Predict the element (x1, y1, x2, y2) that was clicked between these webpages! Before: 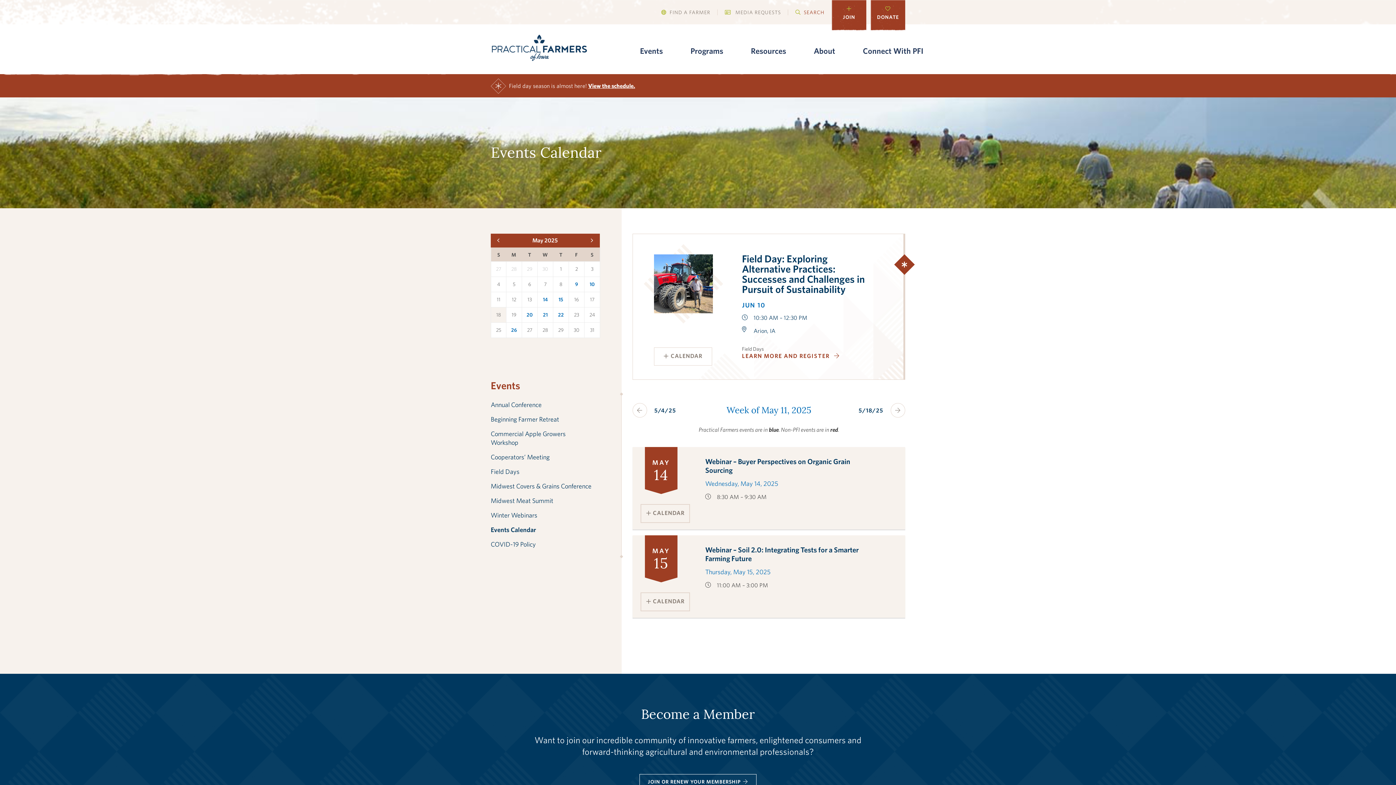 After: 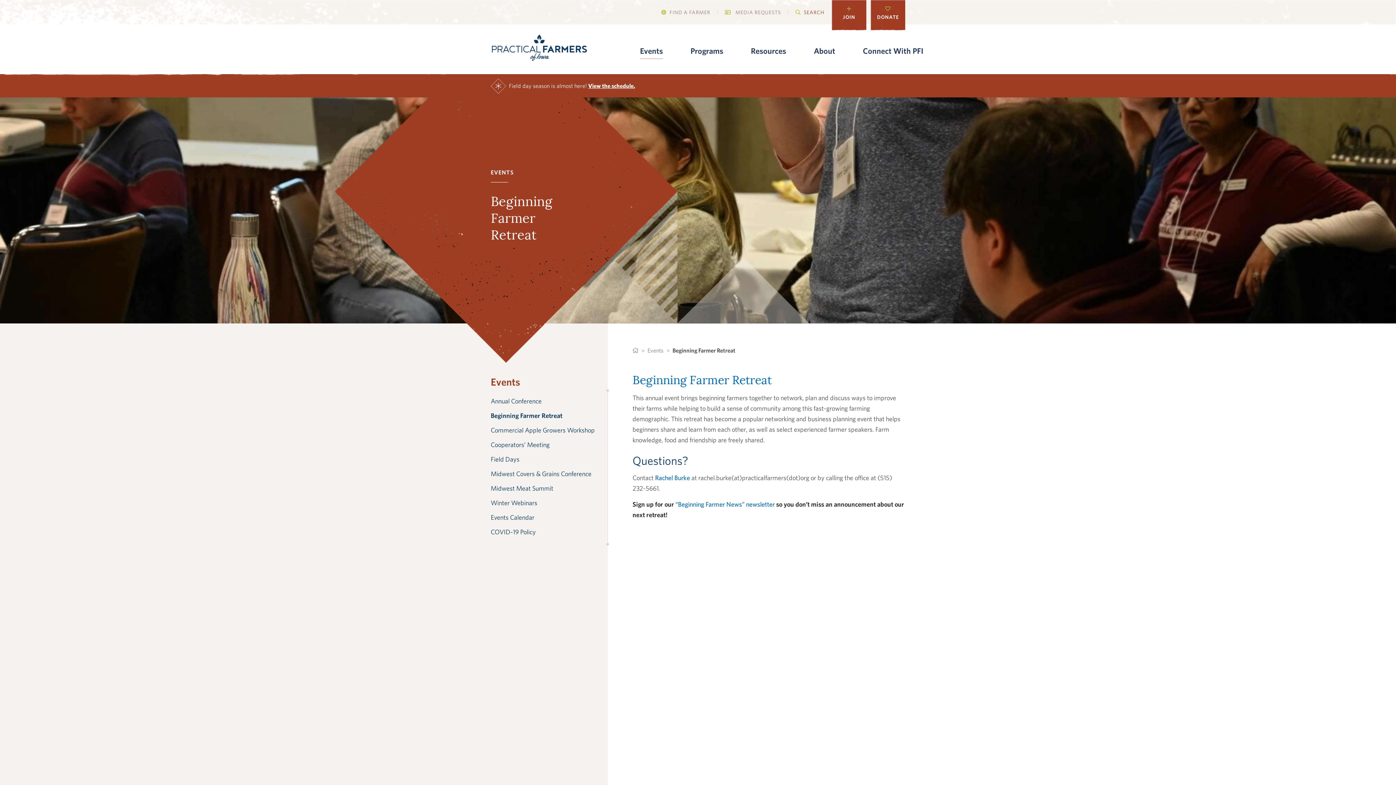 Action: bbox: (490, 415, 559, 423) label: Beginning Farmer Retreat